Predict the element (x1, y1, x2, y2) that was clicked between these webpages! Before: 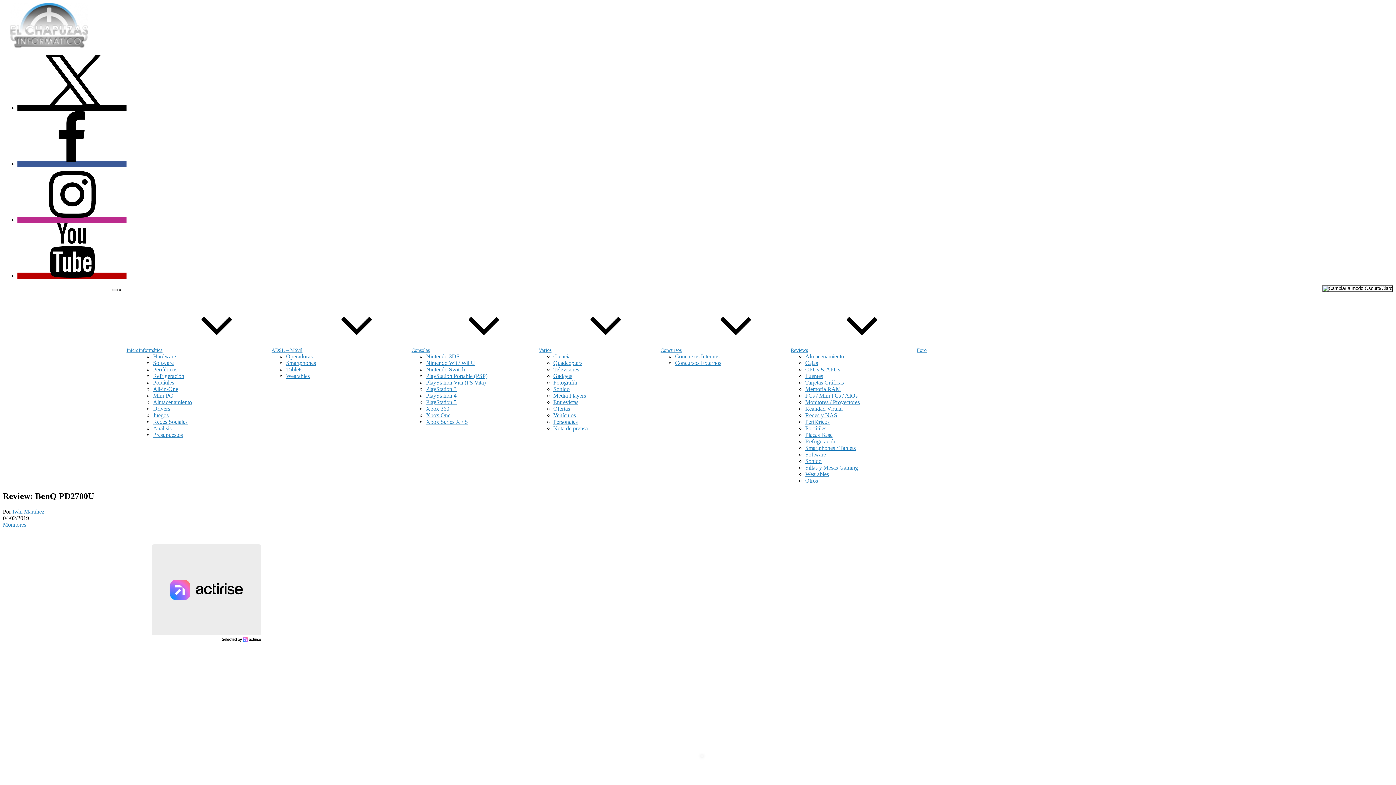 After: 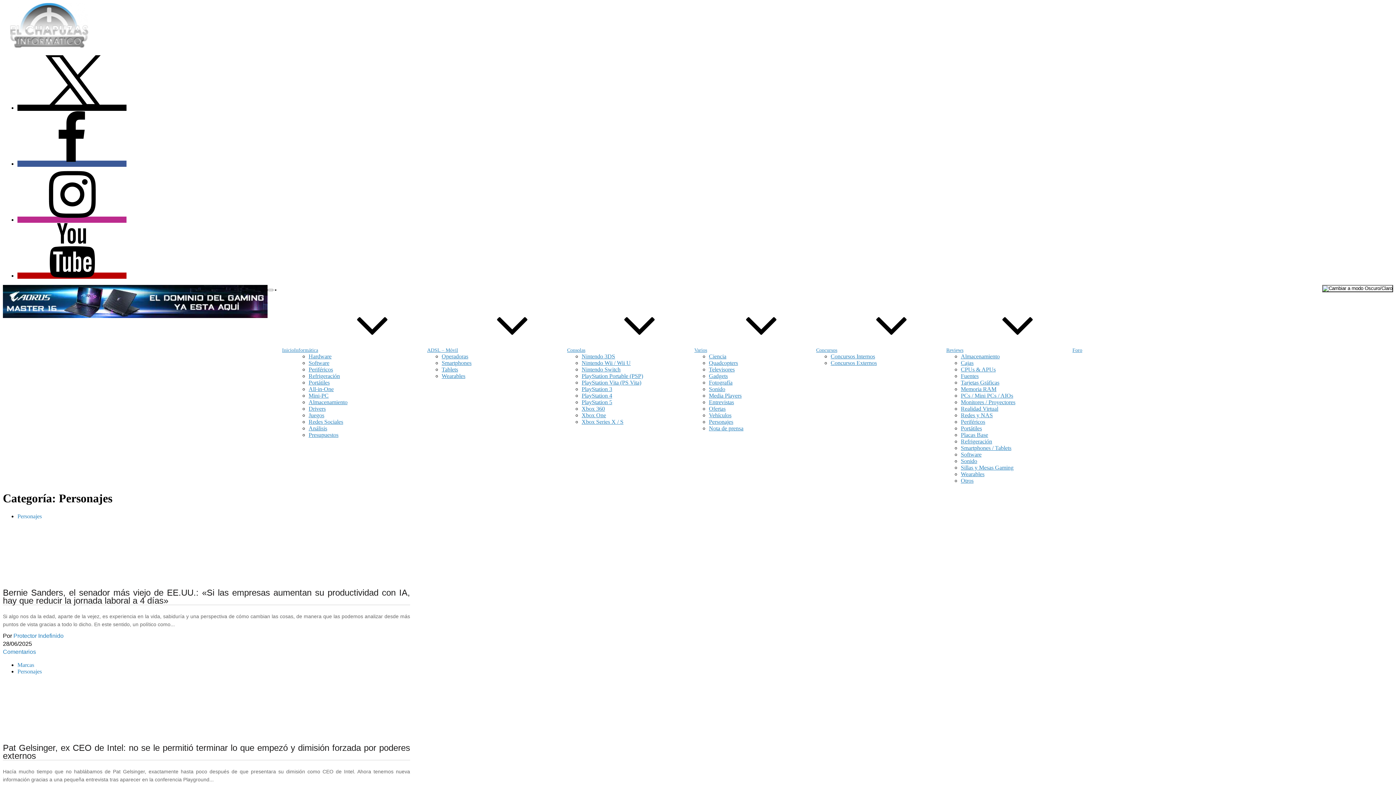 Action: bbox: (553, 418, 577, 425) label: Personajes